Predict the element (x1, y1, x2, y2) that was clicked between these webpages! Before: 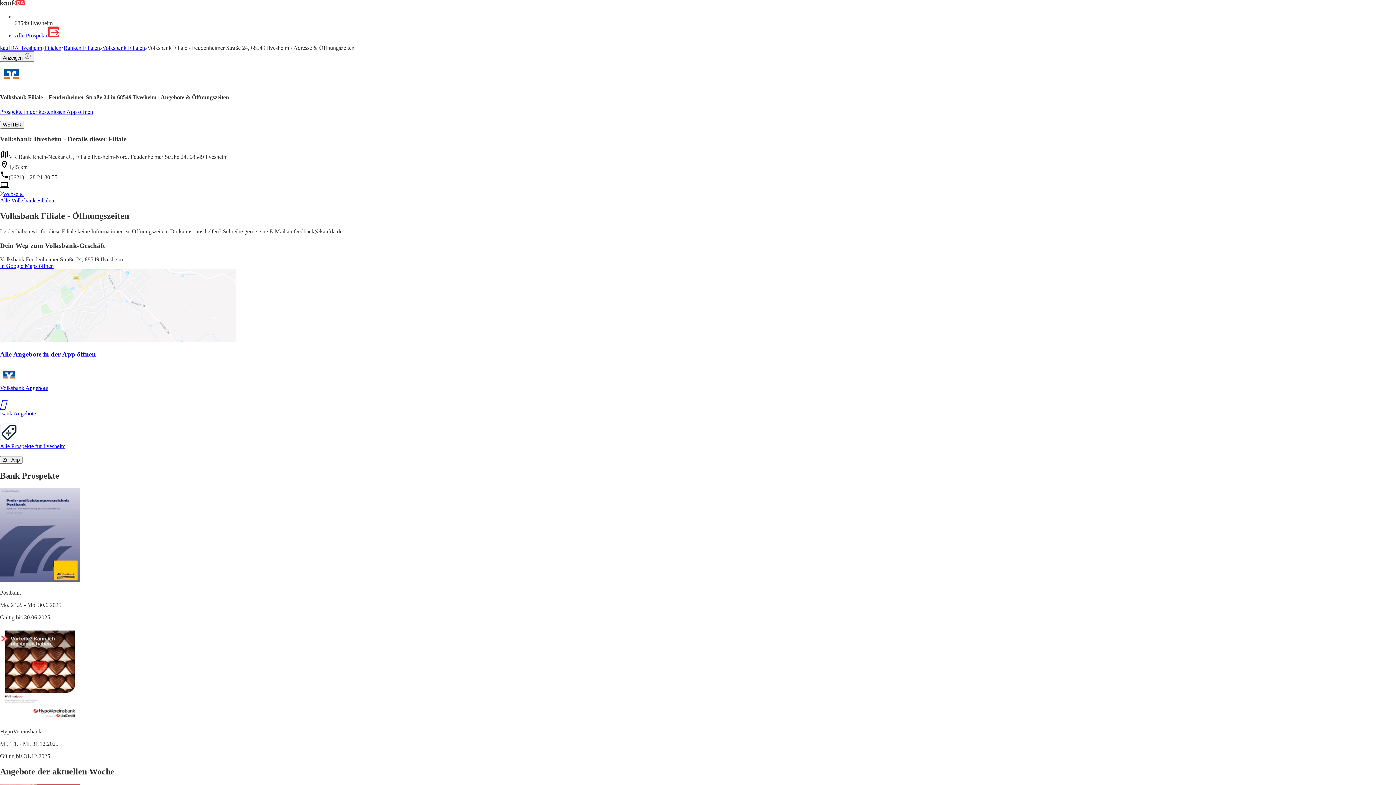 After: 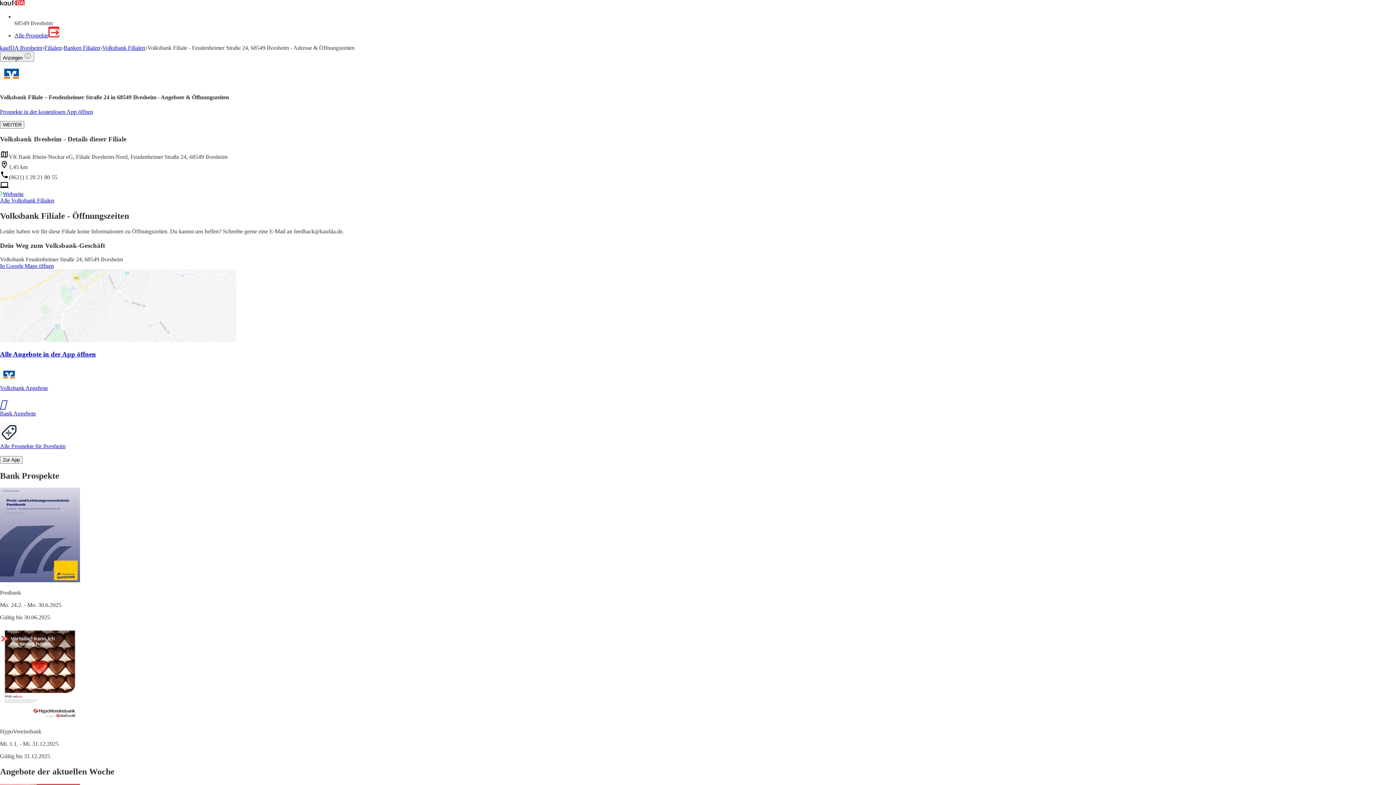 Action: label: In Google Maps öffnen bbox: (0, 262, 53, 269)